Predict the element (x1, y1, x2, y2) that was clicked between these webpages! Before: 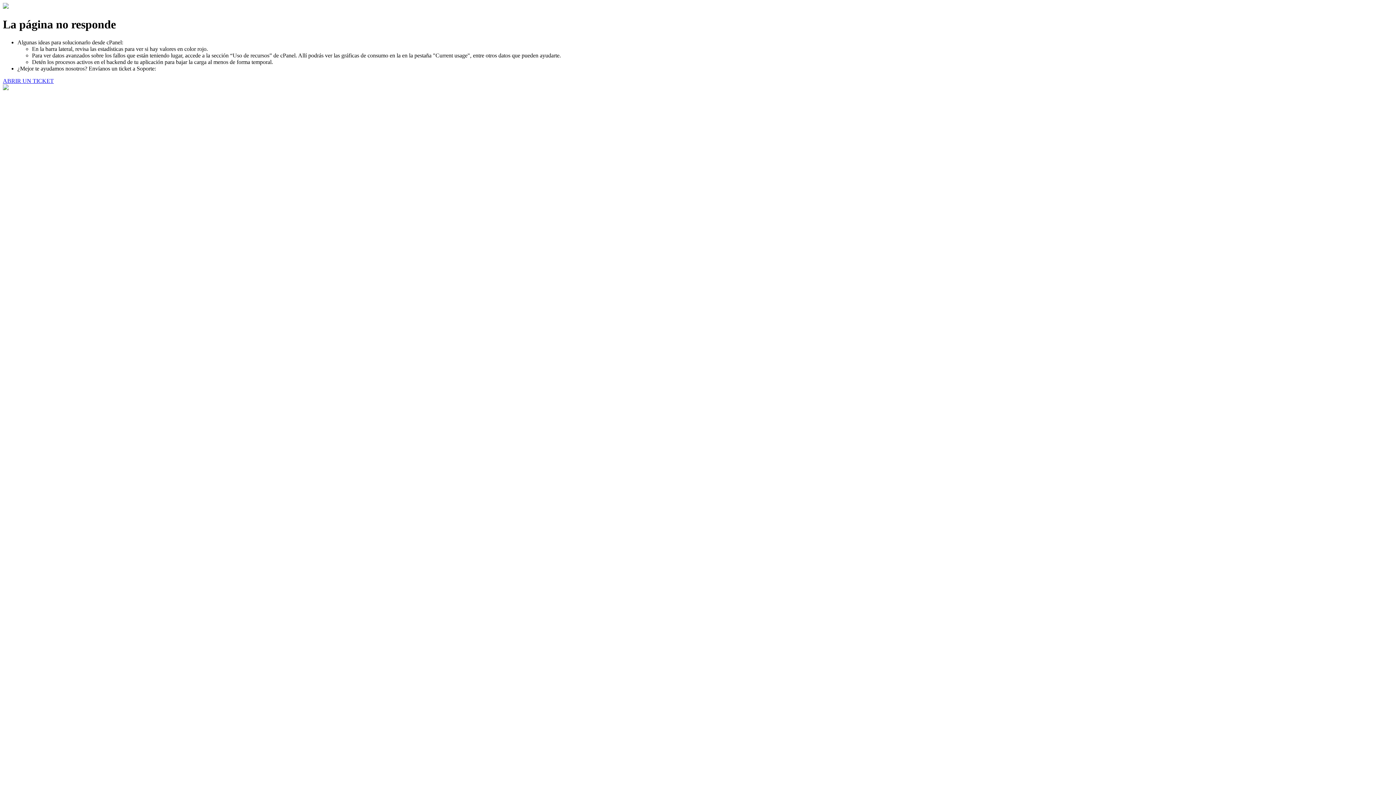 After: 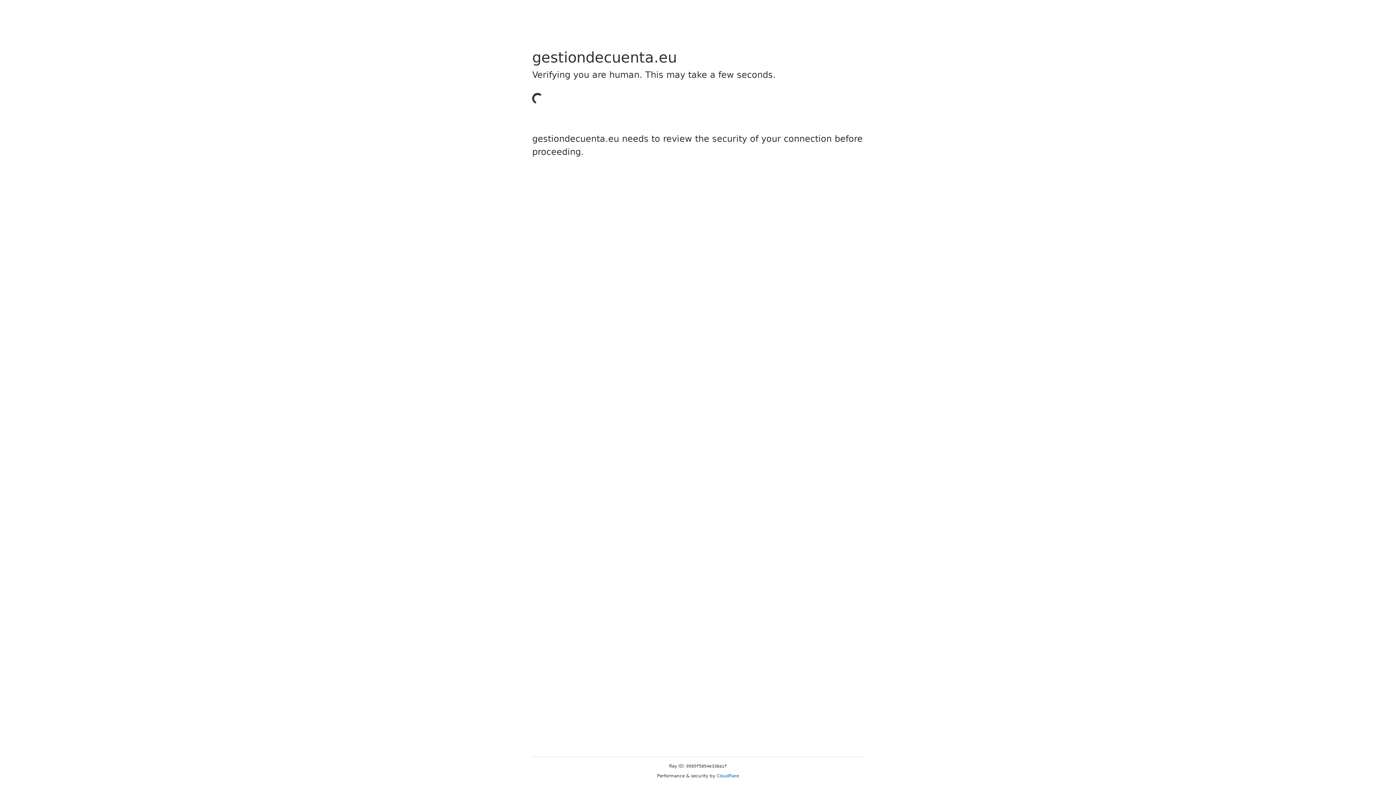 Action: label: ABRIR UN TICKET bbox: (2, 77, 53, 83)